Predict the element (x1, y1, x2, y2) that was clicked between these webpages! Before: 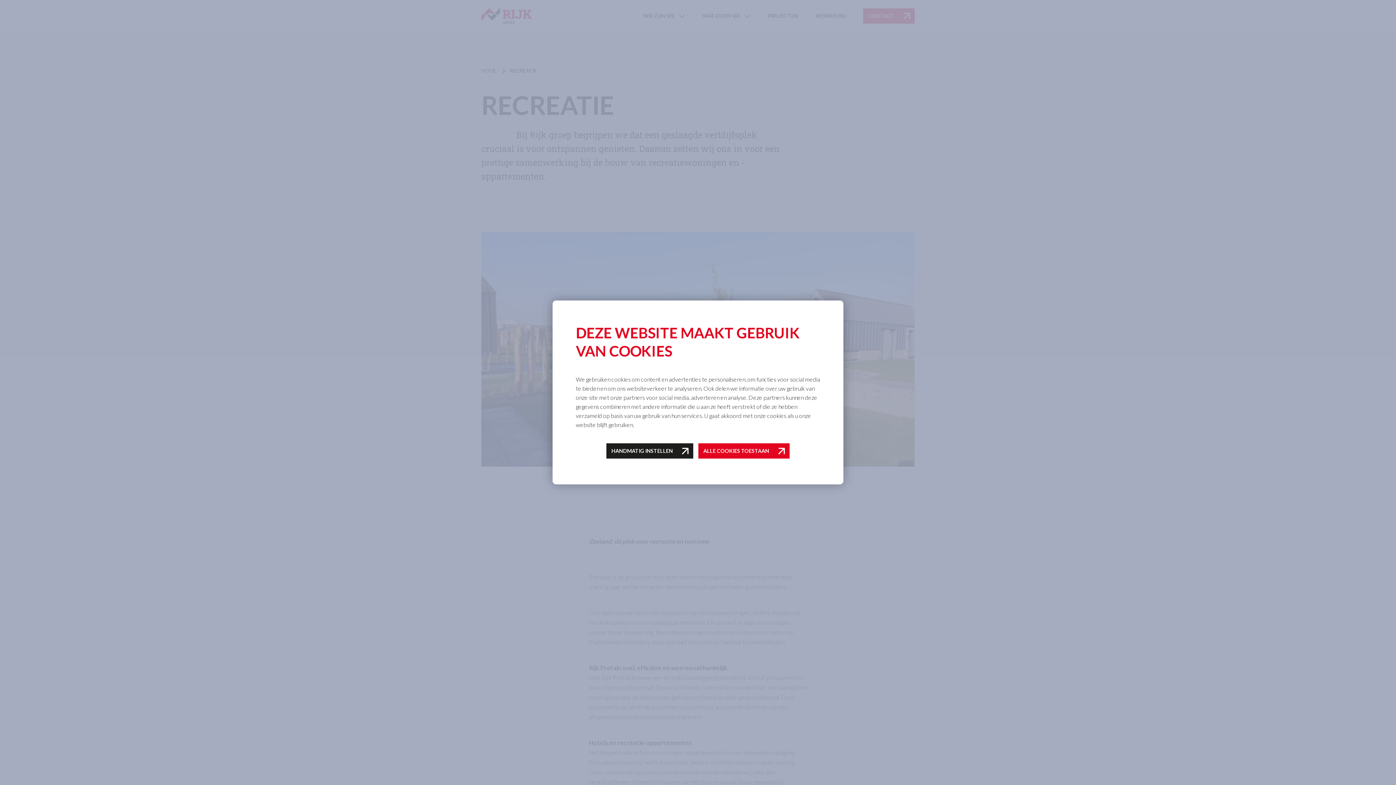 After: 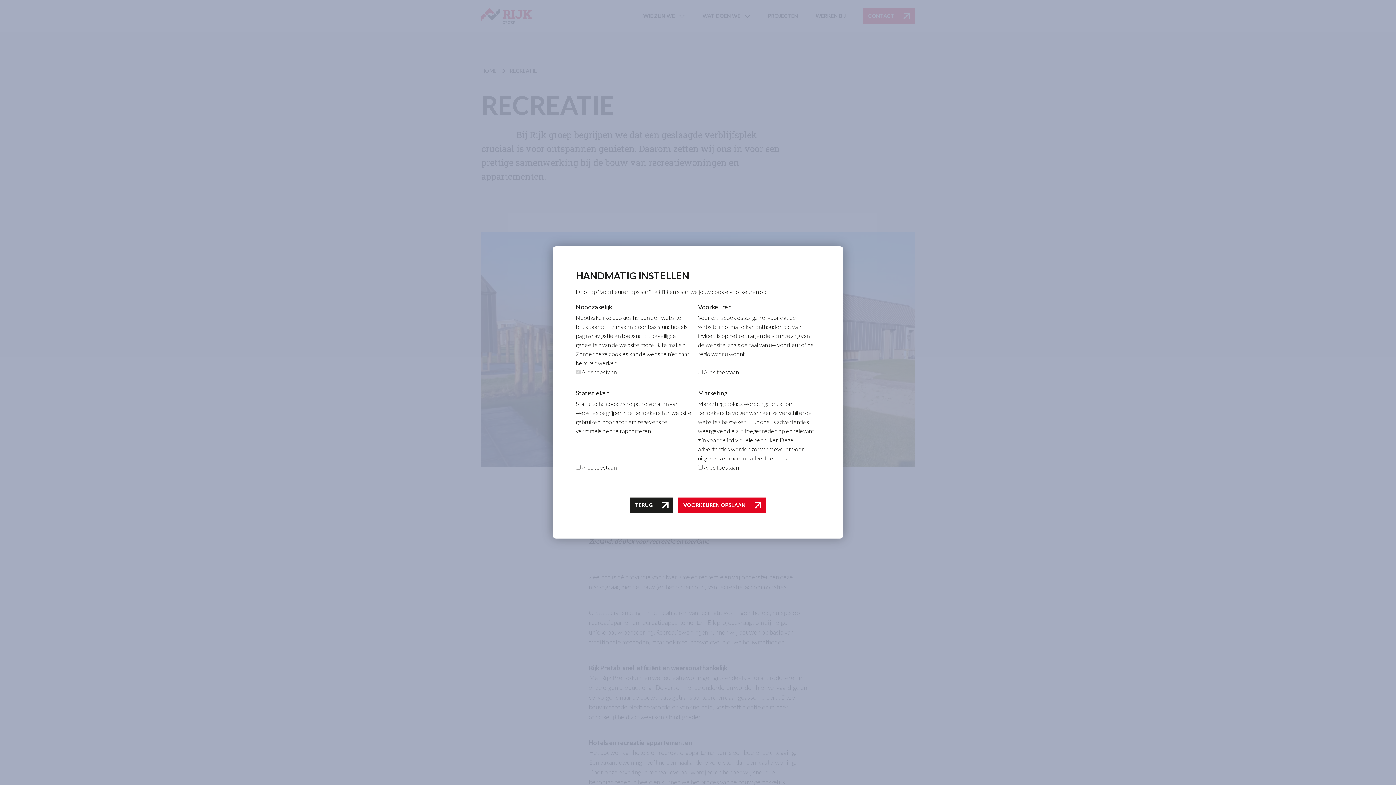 Action: label: HANDMATIG INSTELLEN bbox: (606, 443, 693, 458)